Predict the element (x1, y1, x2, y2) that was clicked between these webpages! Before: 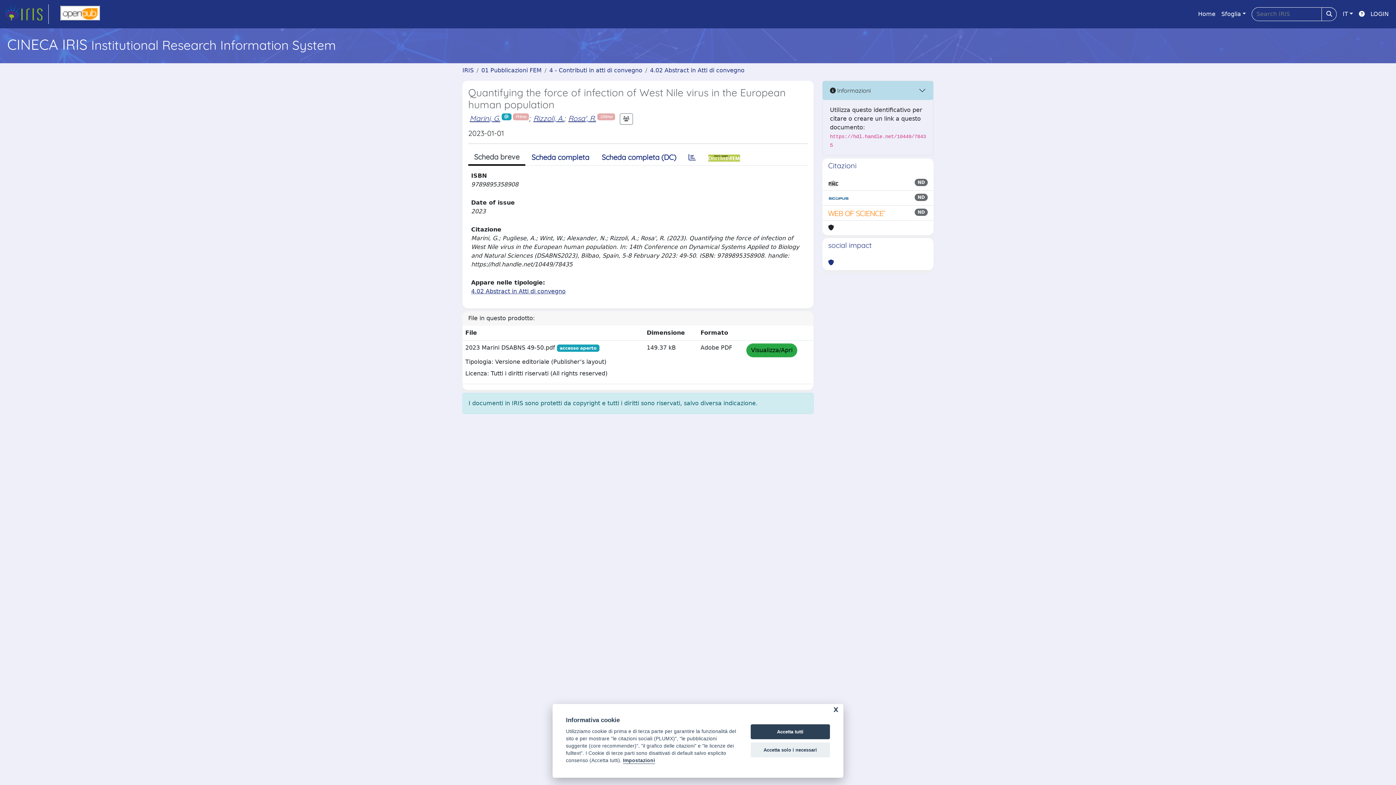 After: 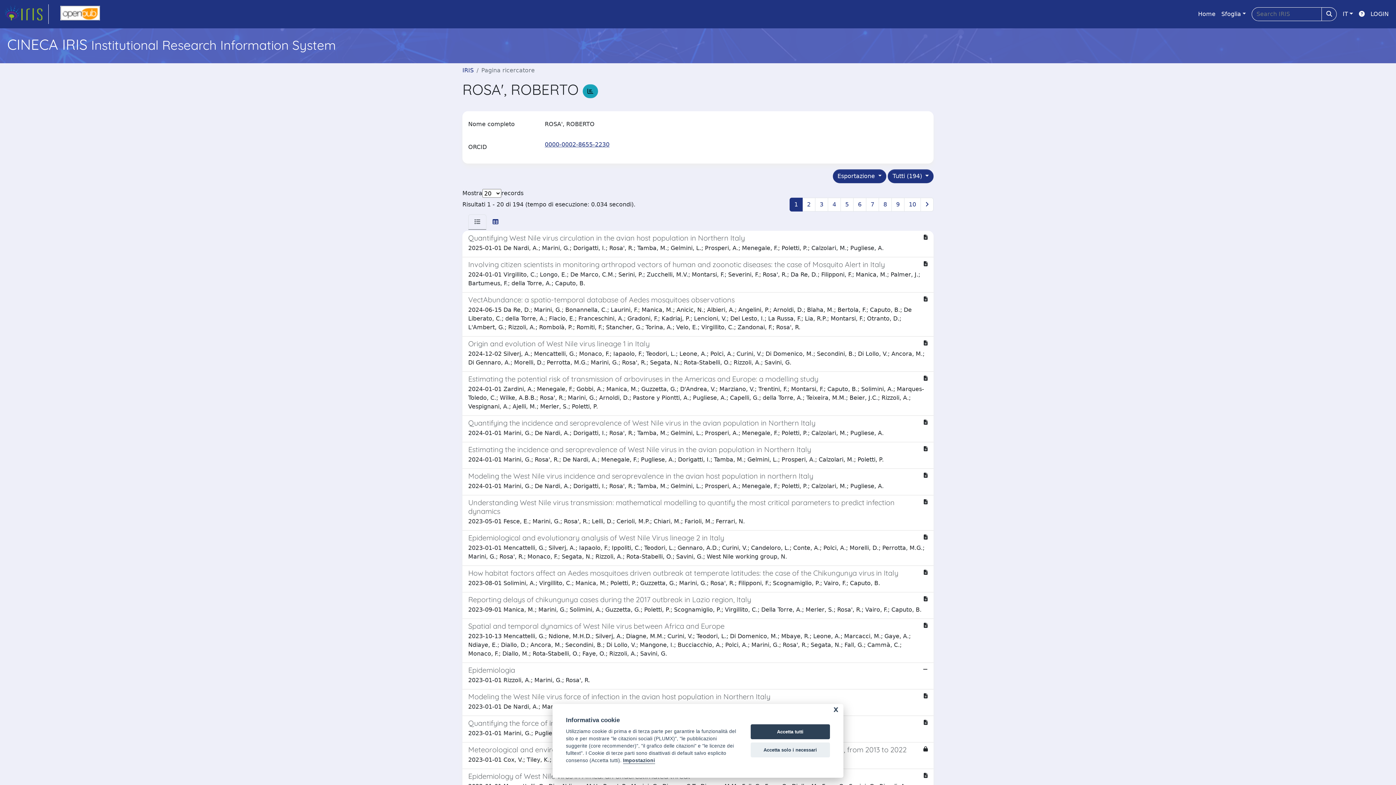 Action: bbox: (568, 113, 596, 122) label: Rosa', R.